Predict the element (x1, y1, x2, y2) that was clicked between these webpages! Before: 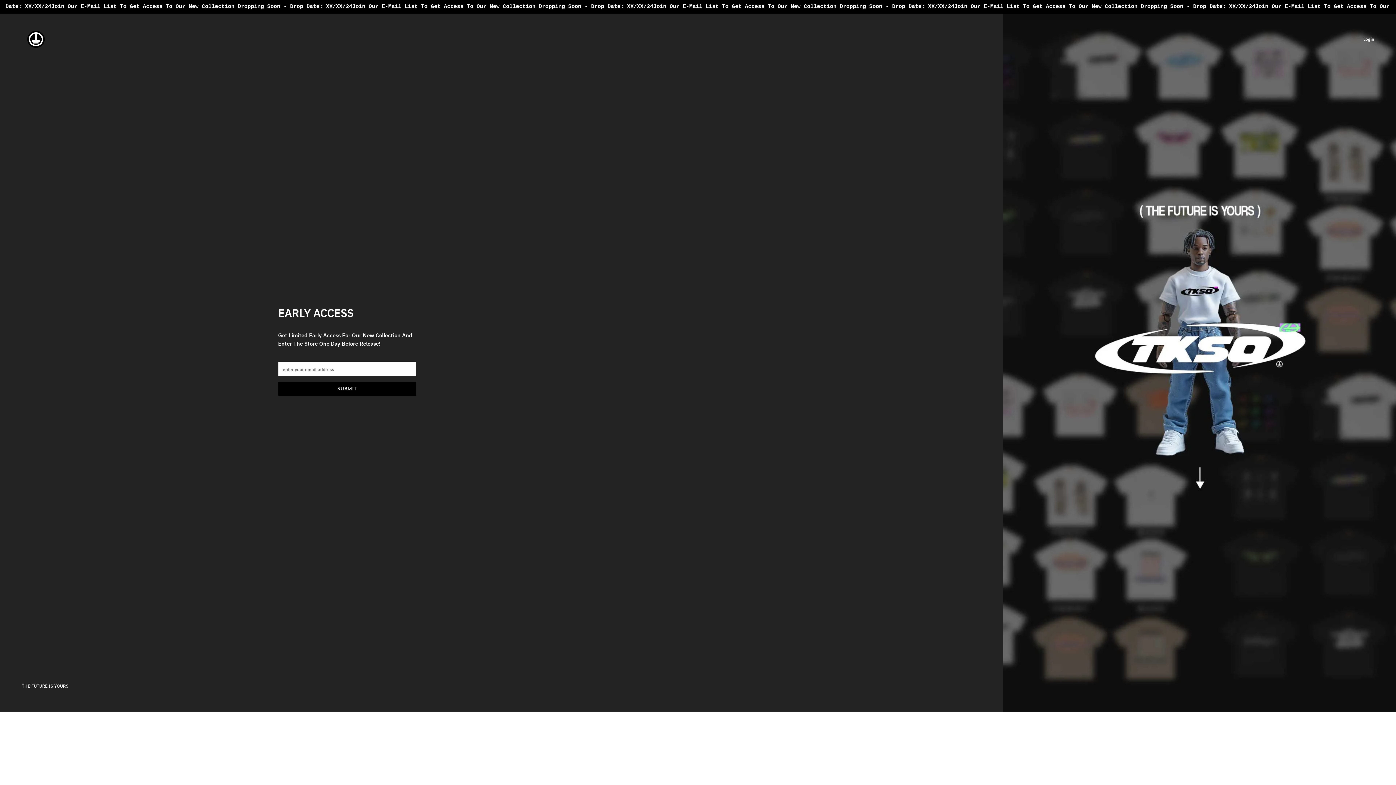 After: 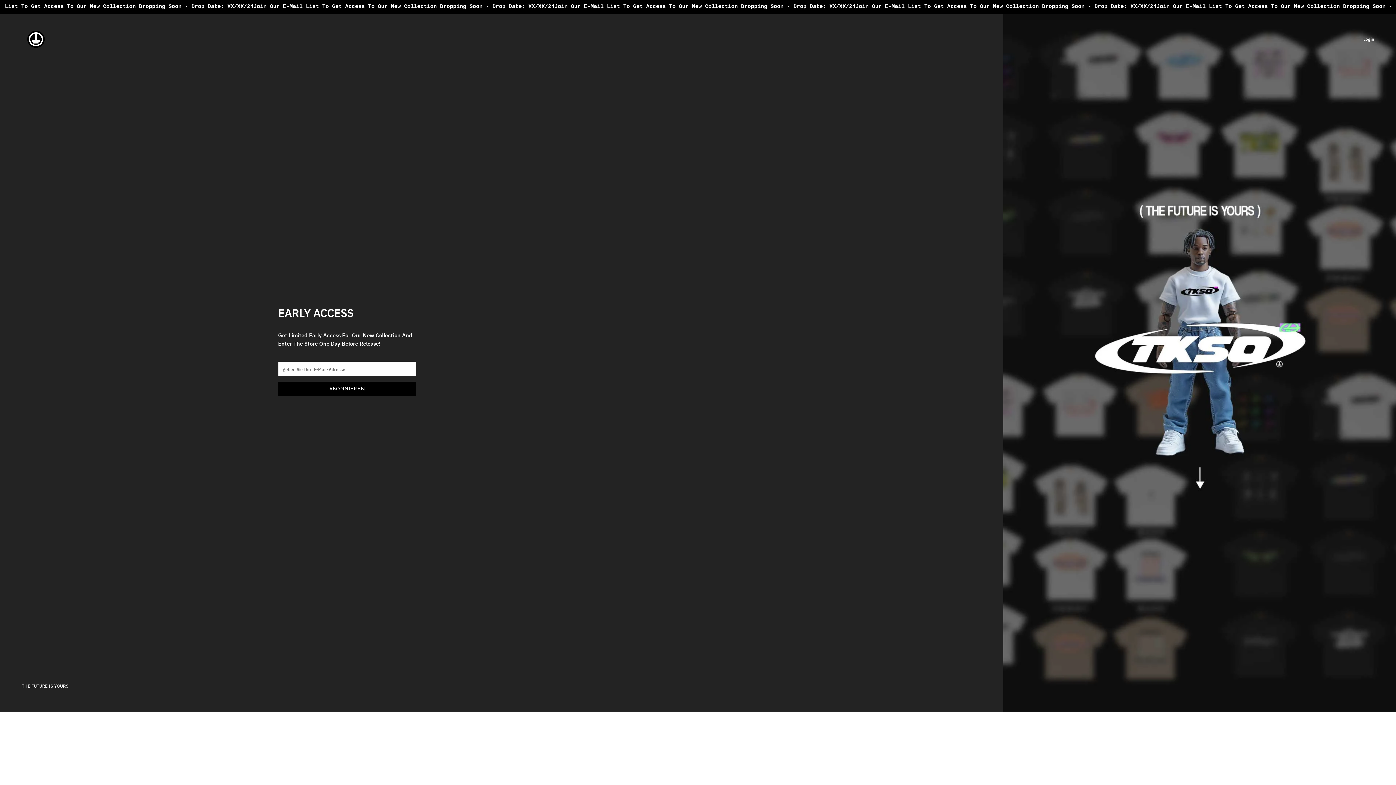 Action: bbox: (21, 24, 50, 53)